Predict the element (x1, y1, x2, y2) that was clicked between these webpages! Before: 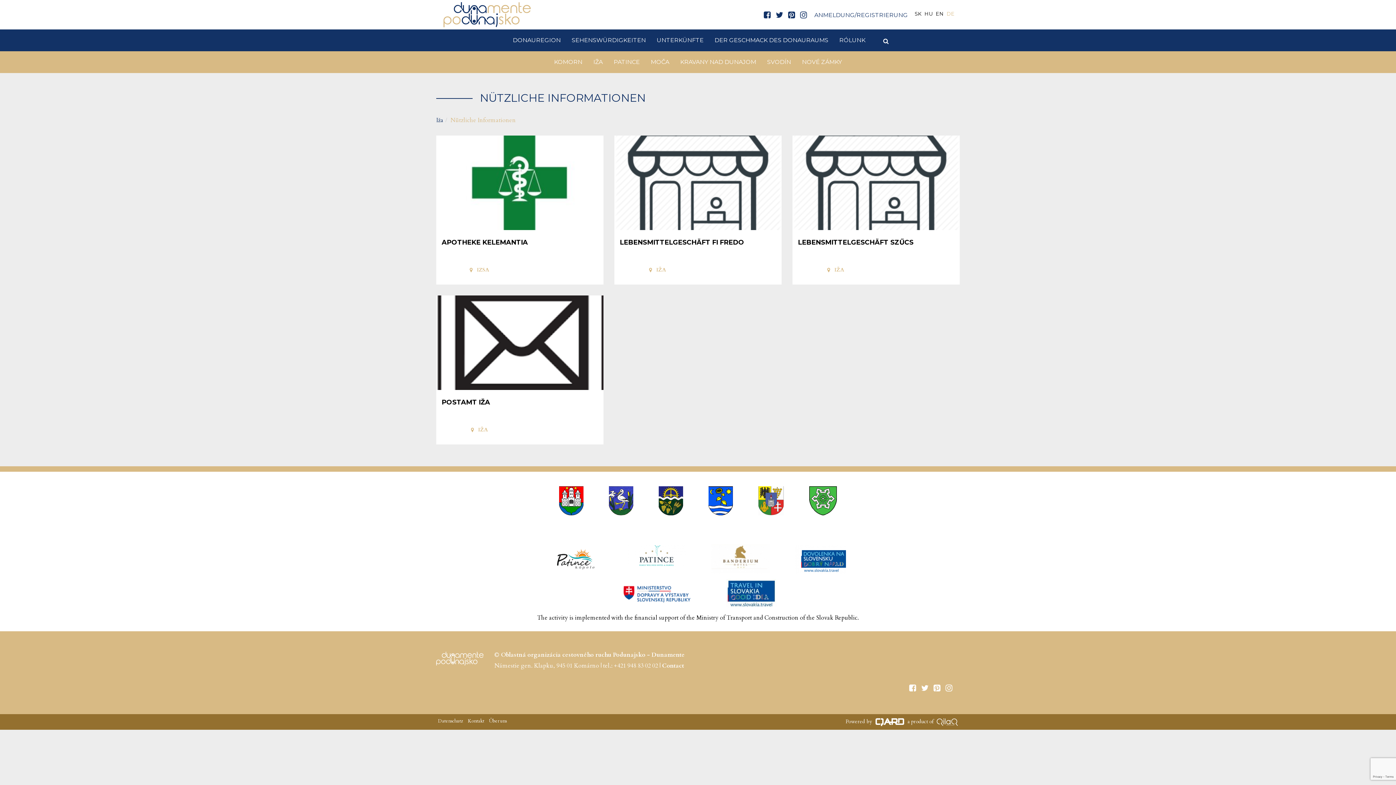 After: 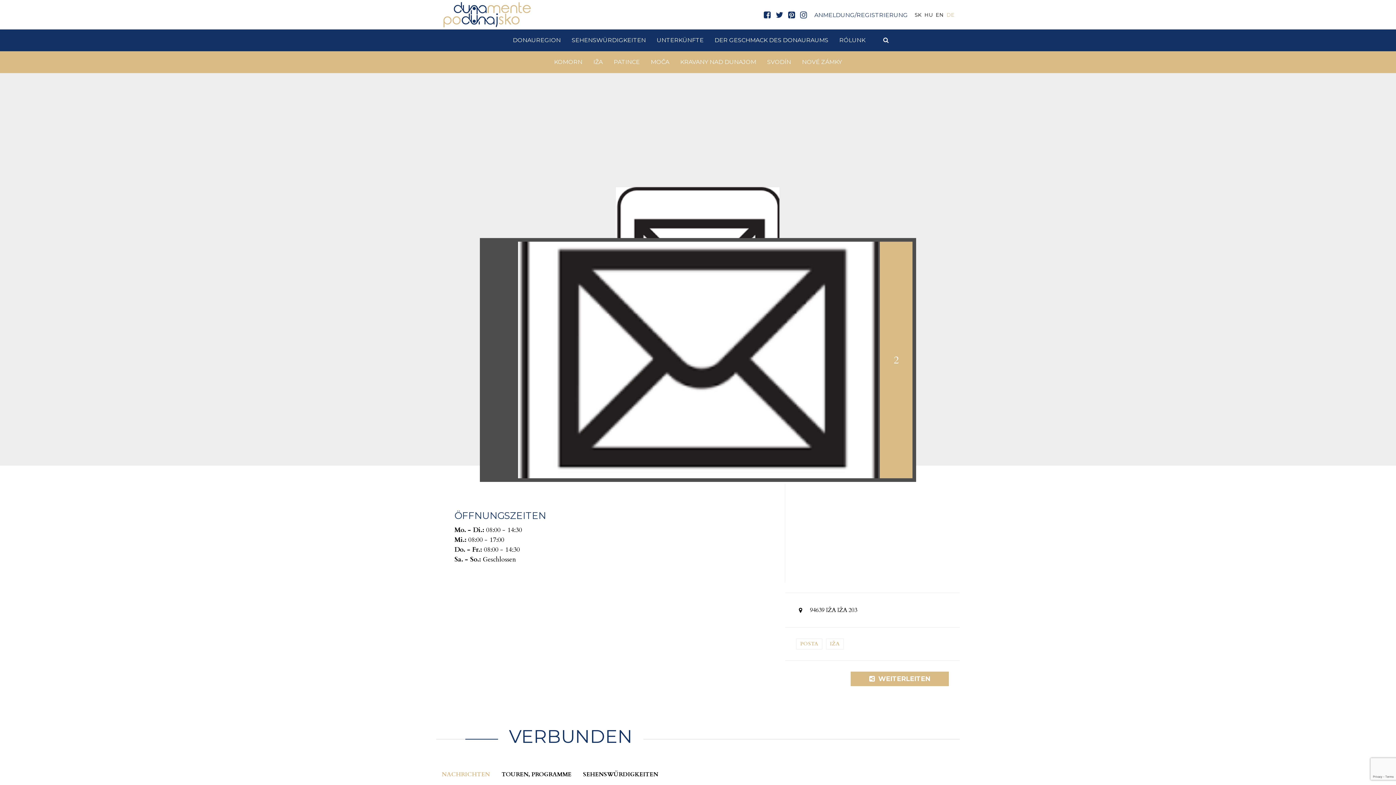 Action: label: POSTAMT IŽA
 IŽA bbox: (436, 295, 603, 444)